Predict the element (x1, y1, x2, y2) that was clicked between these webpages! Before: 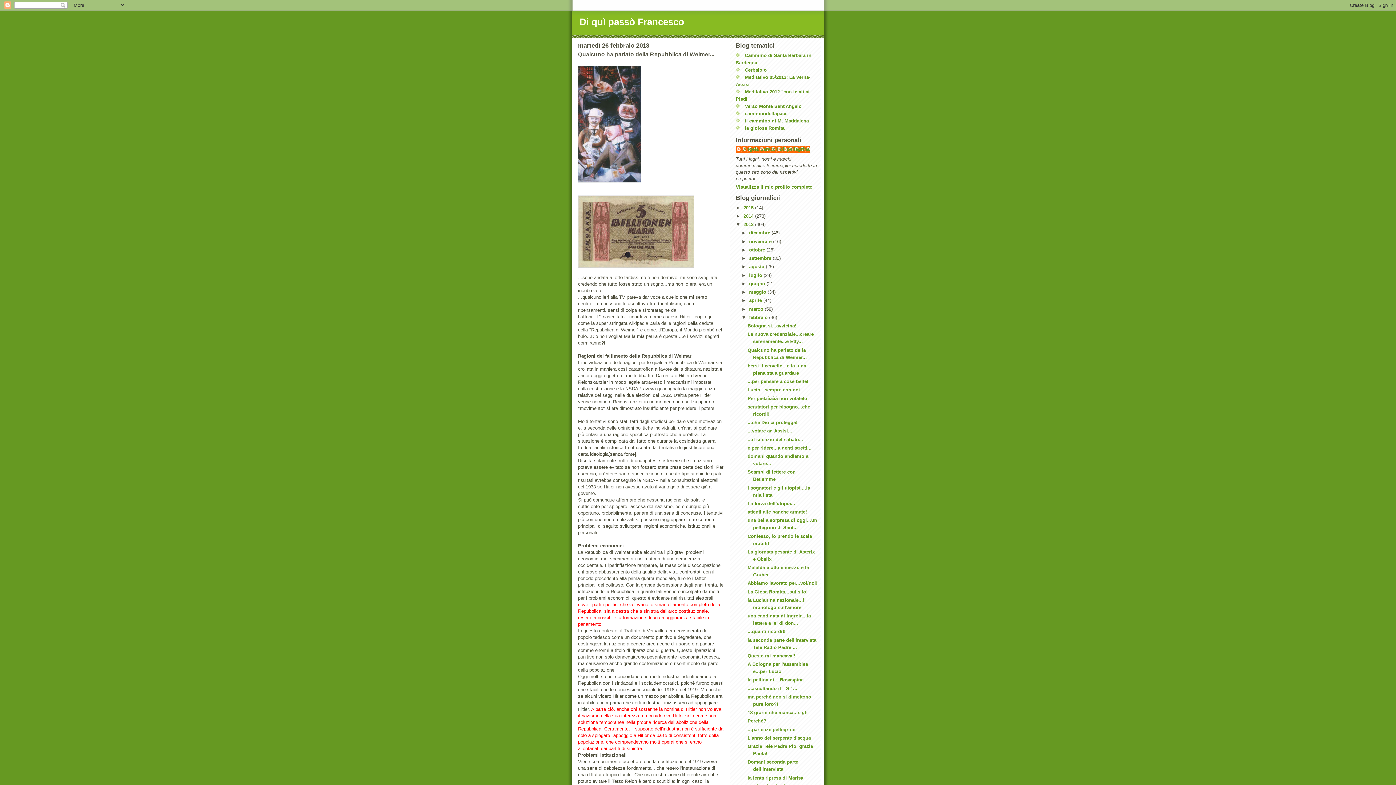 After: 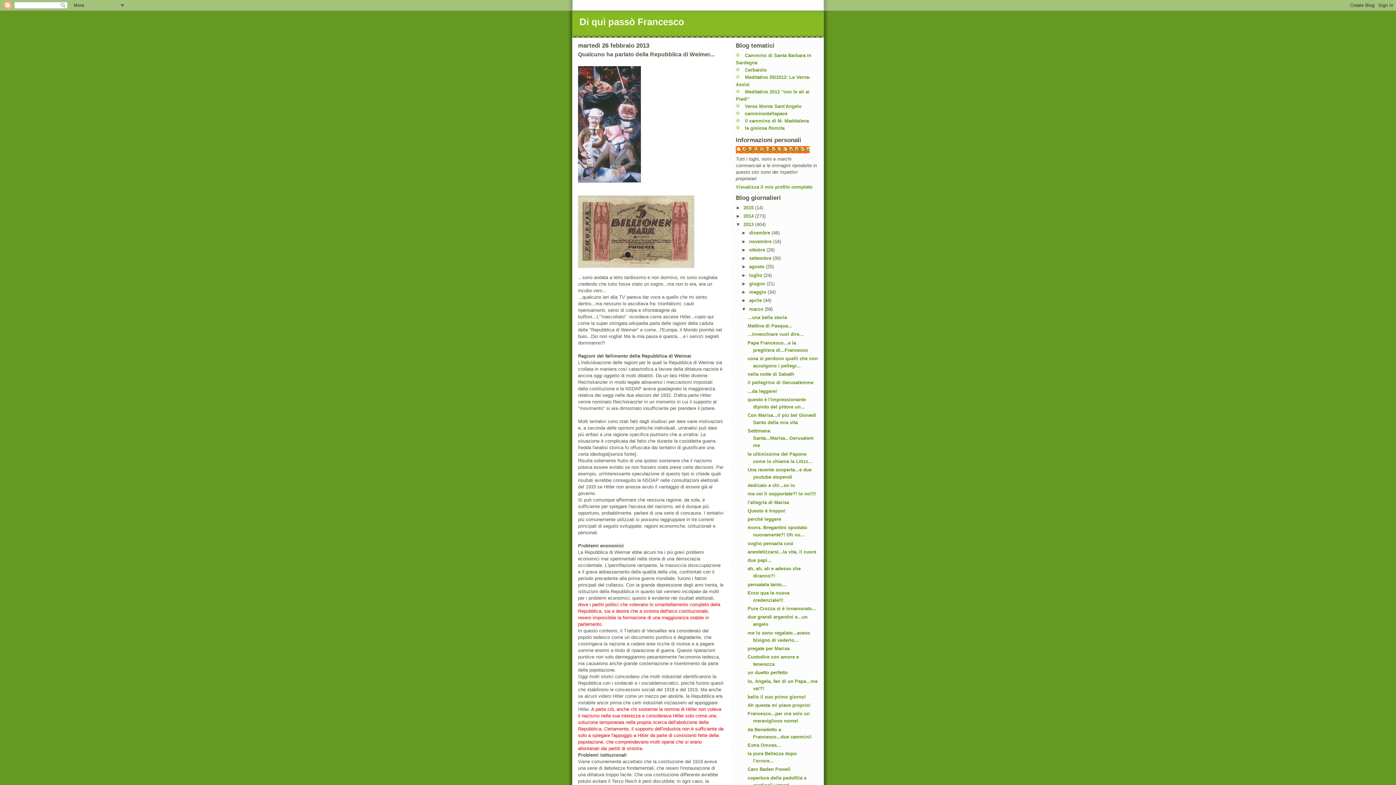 Action: label: ►   bbox: (741, 306, 749, 311)